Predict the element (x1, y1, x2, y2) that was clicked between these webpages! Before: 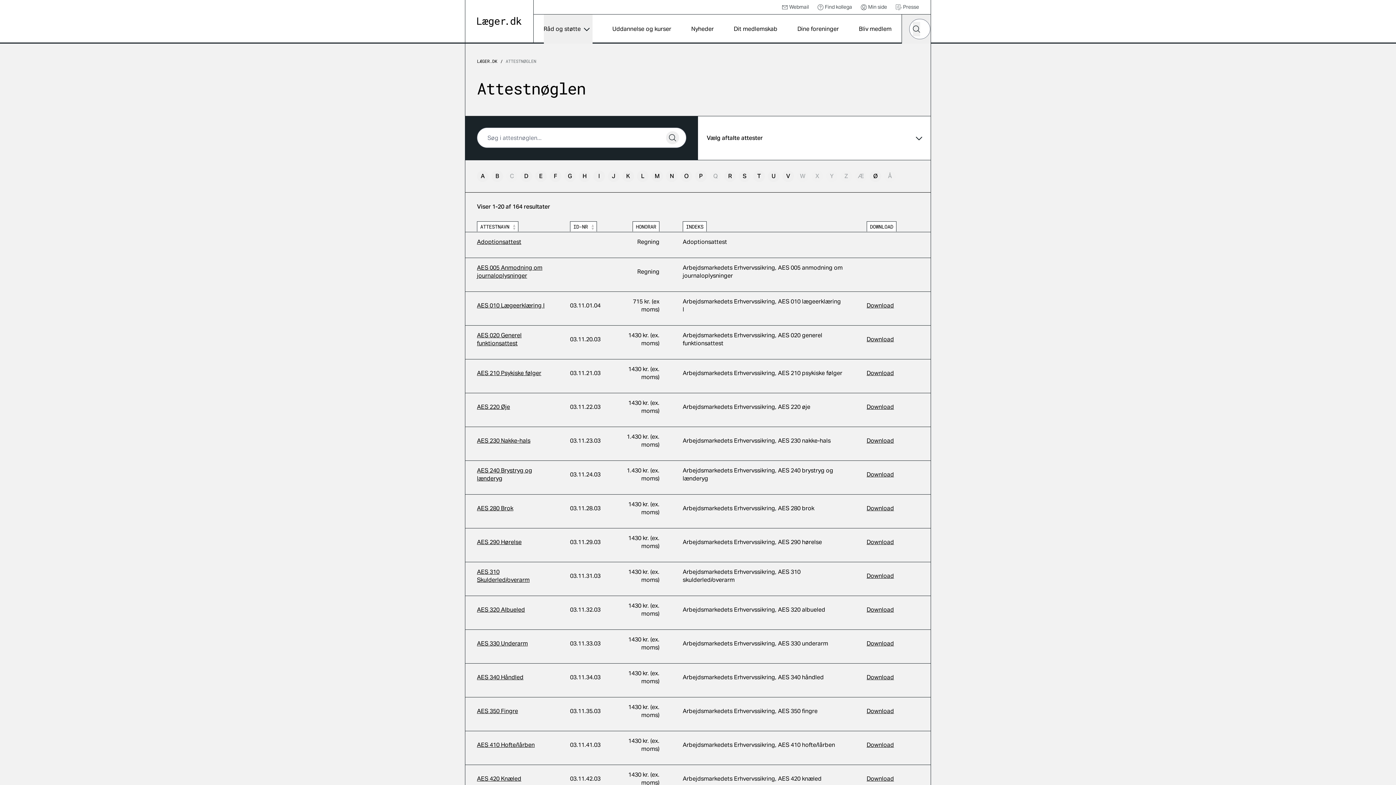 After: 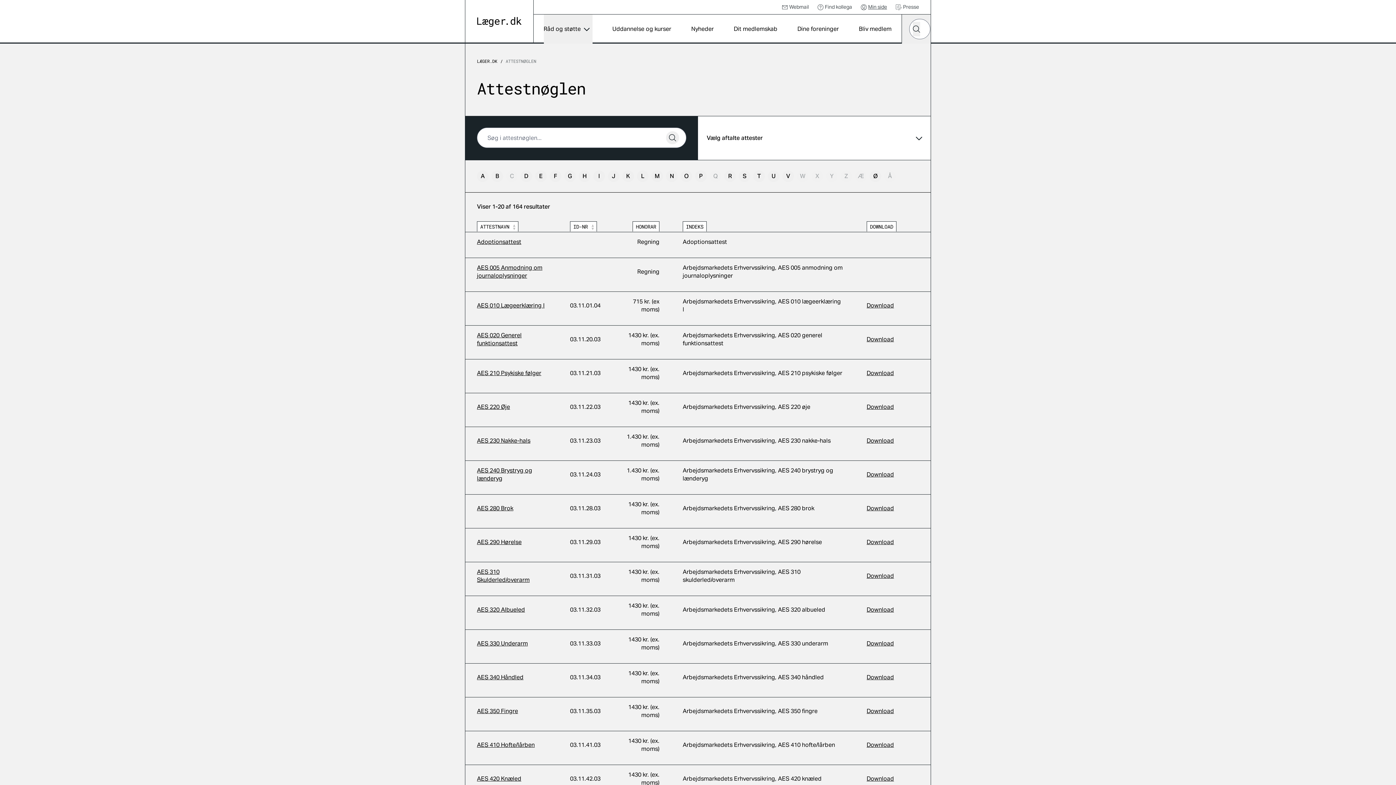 Action: label: Min side bbox: (861, 3, 887, 10)